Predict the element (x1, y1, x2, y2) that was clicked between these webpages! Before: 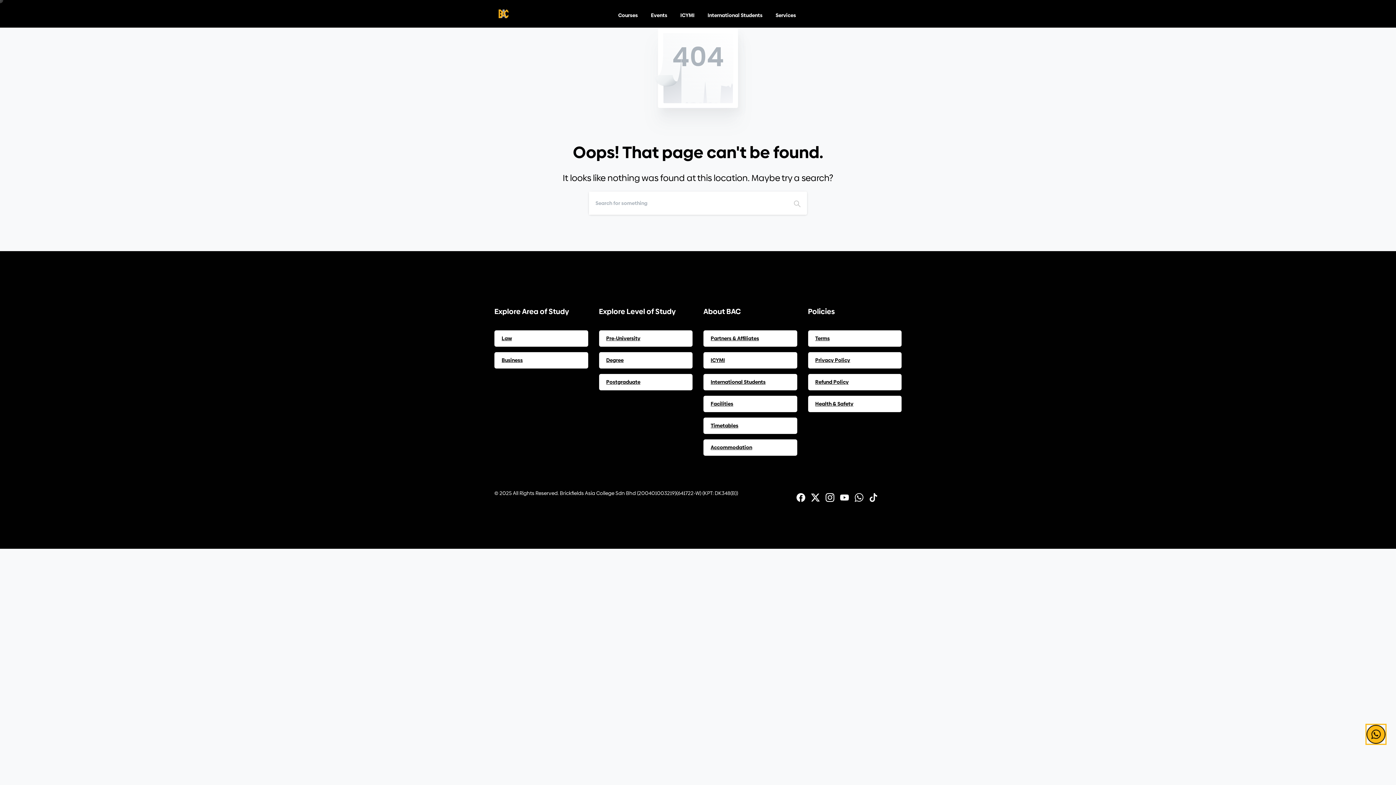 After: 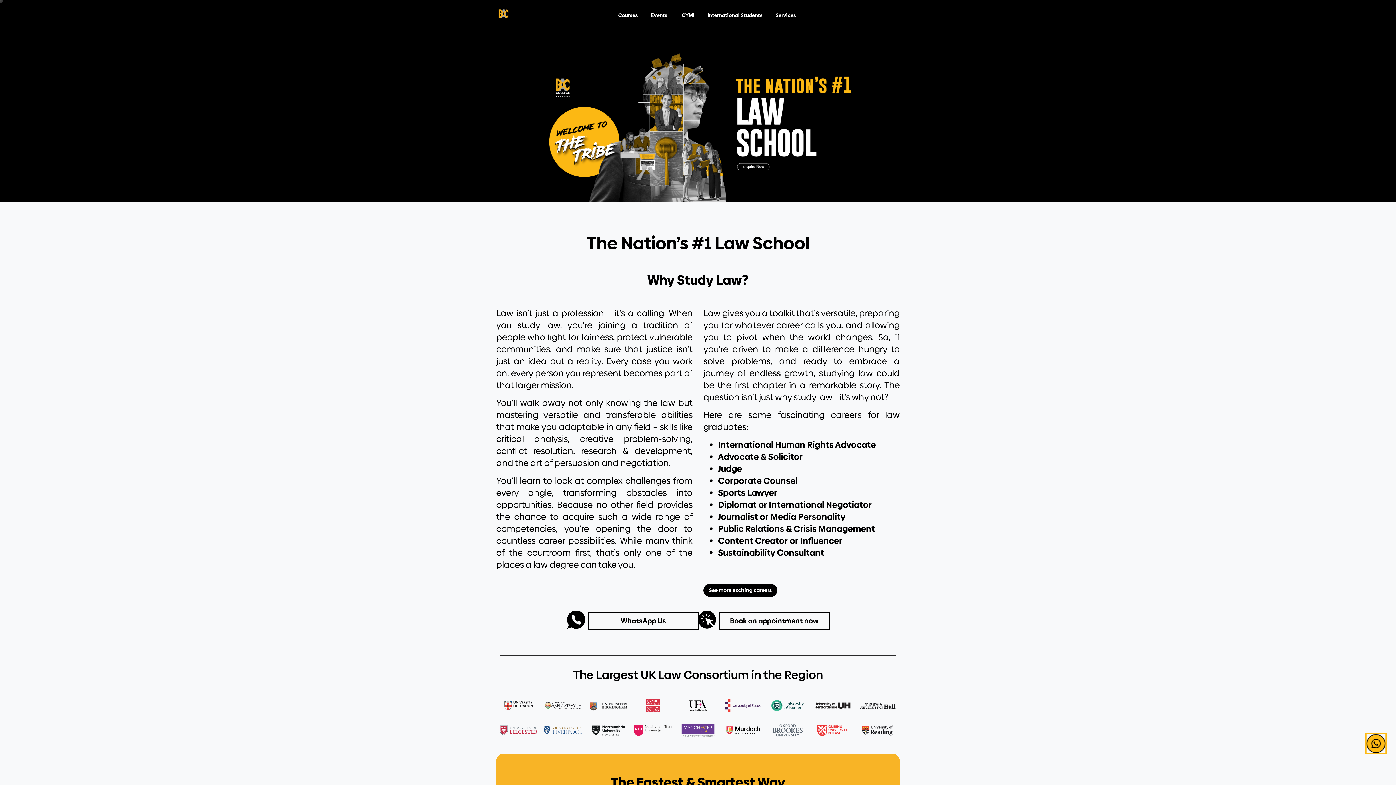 Action: bbox: (494, 330, 588, 346) label: Law